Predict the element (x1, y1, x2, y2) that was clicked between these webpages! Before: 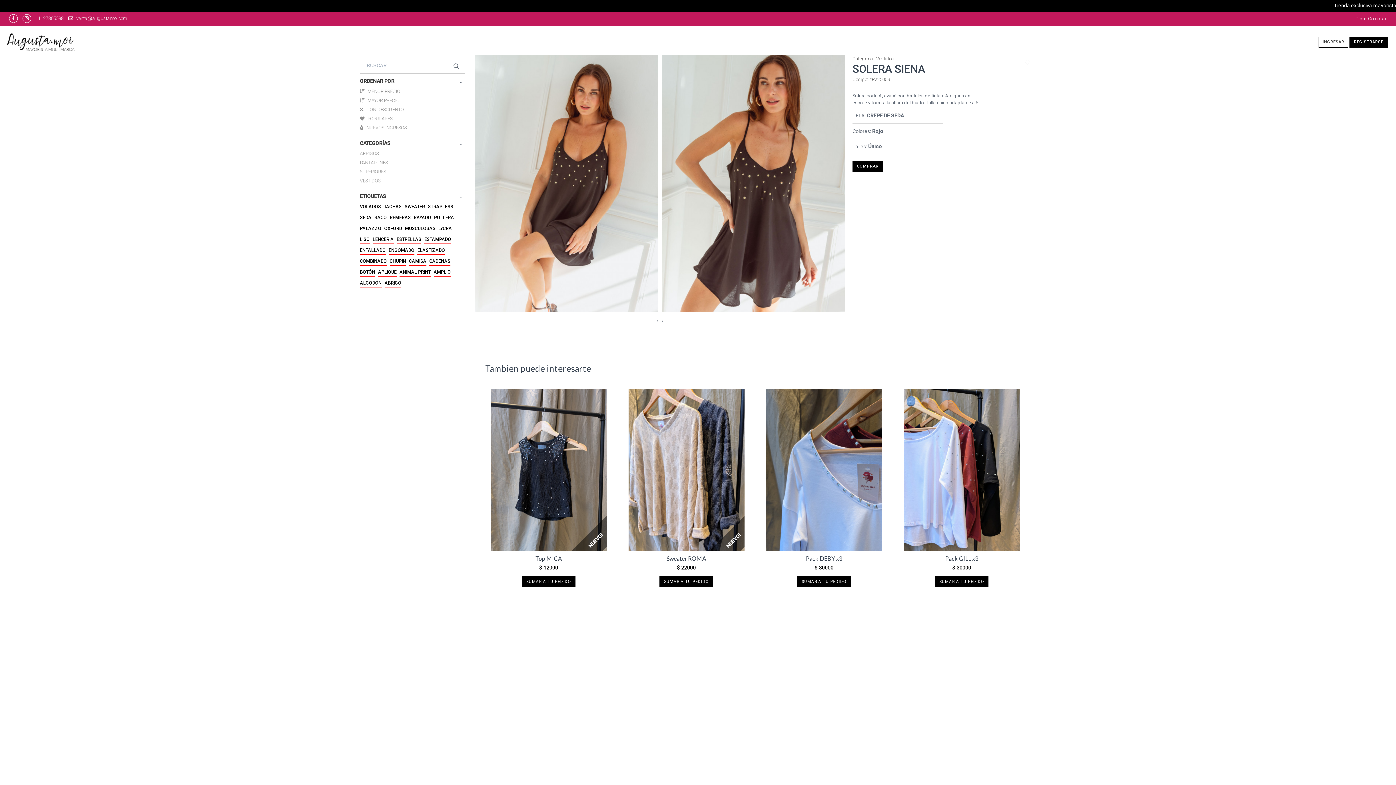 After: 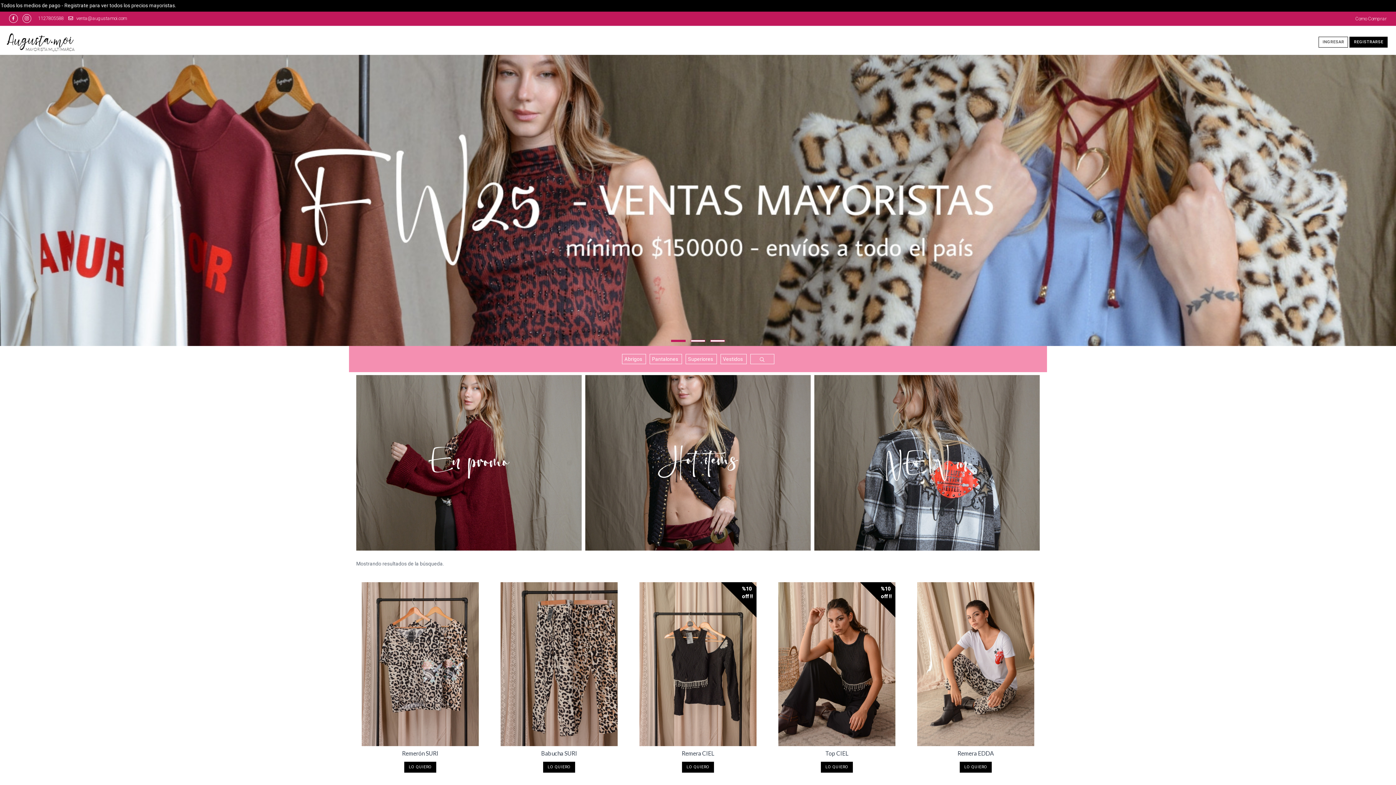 Action: bbox: (389, 214, 410, 220) label: REMERAS